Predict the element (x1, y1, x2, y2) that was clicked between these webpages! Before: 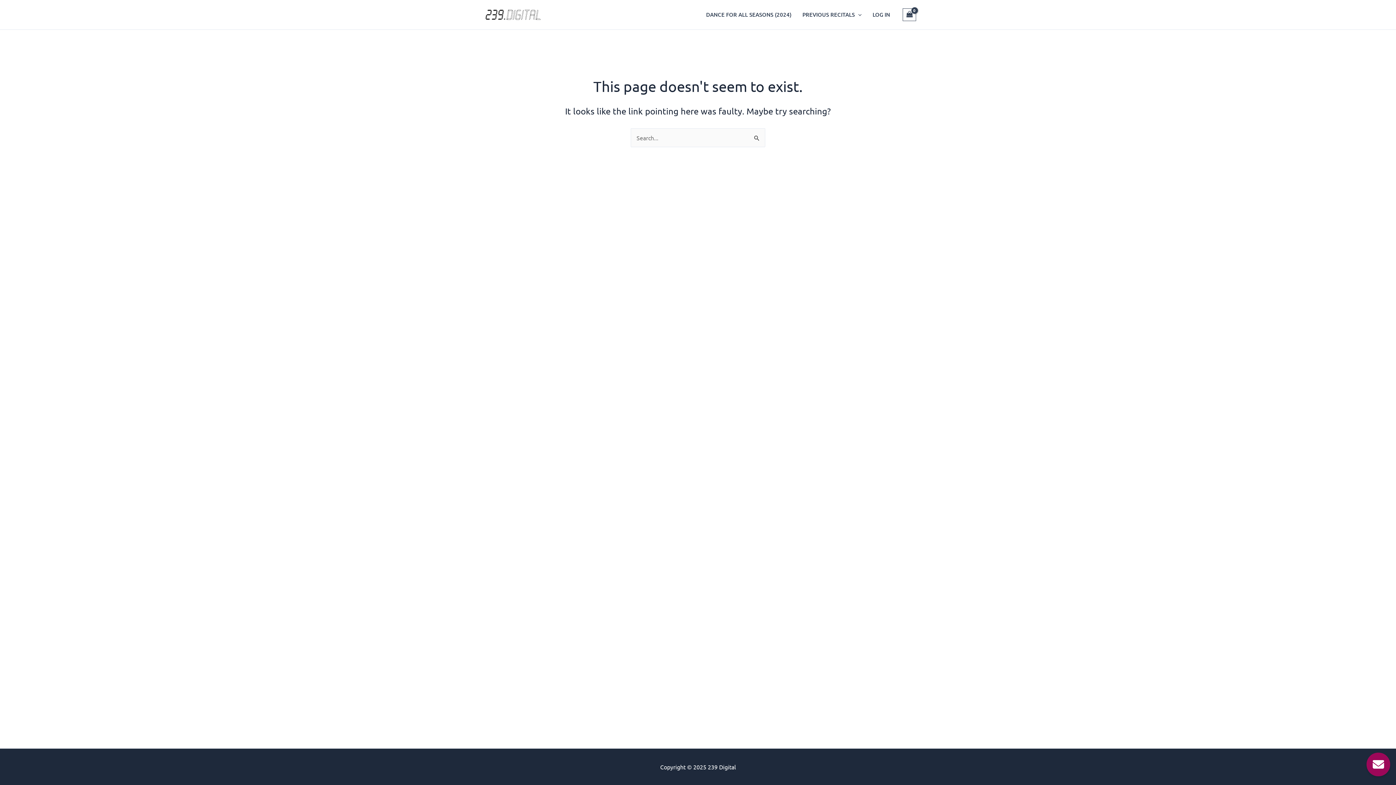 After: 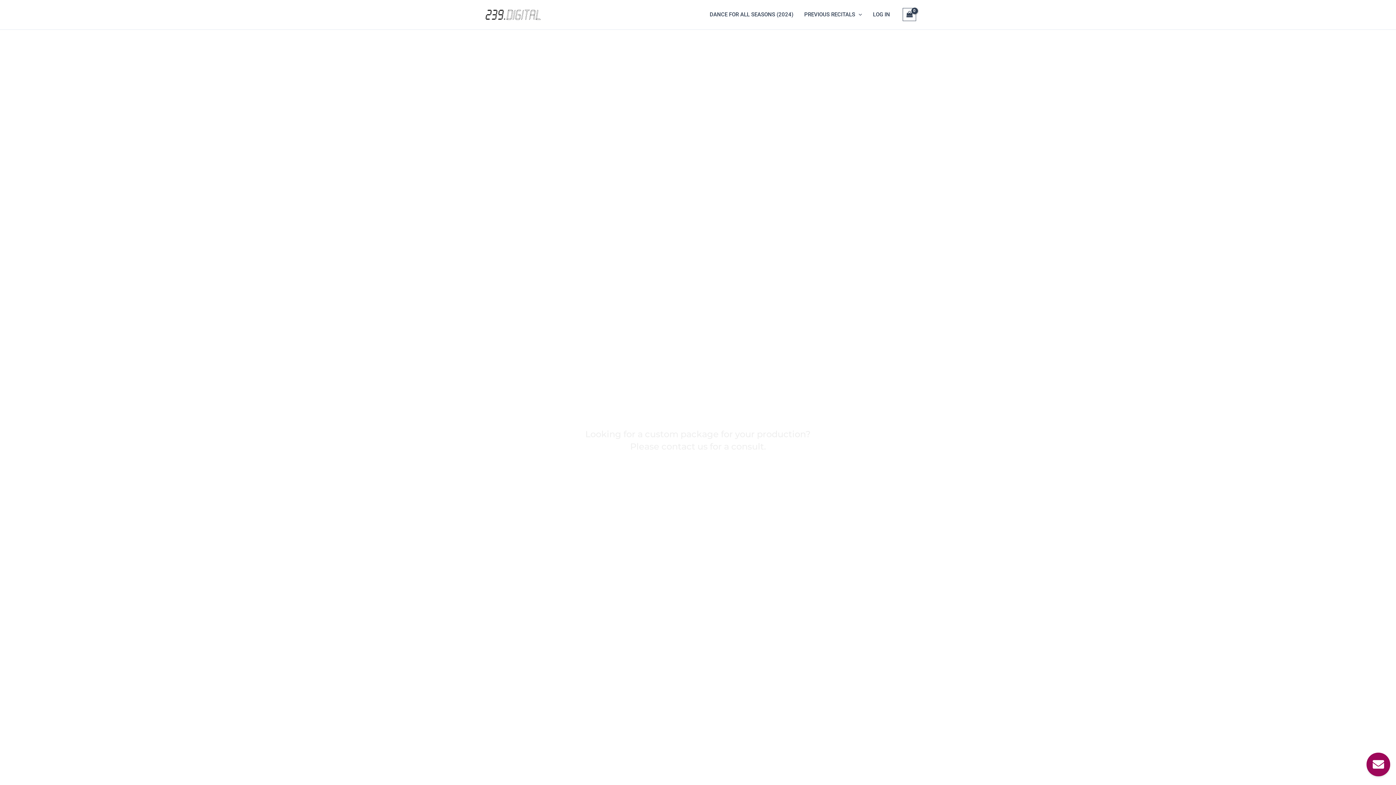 Action: bbox: (480, 9, 545, 17)